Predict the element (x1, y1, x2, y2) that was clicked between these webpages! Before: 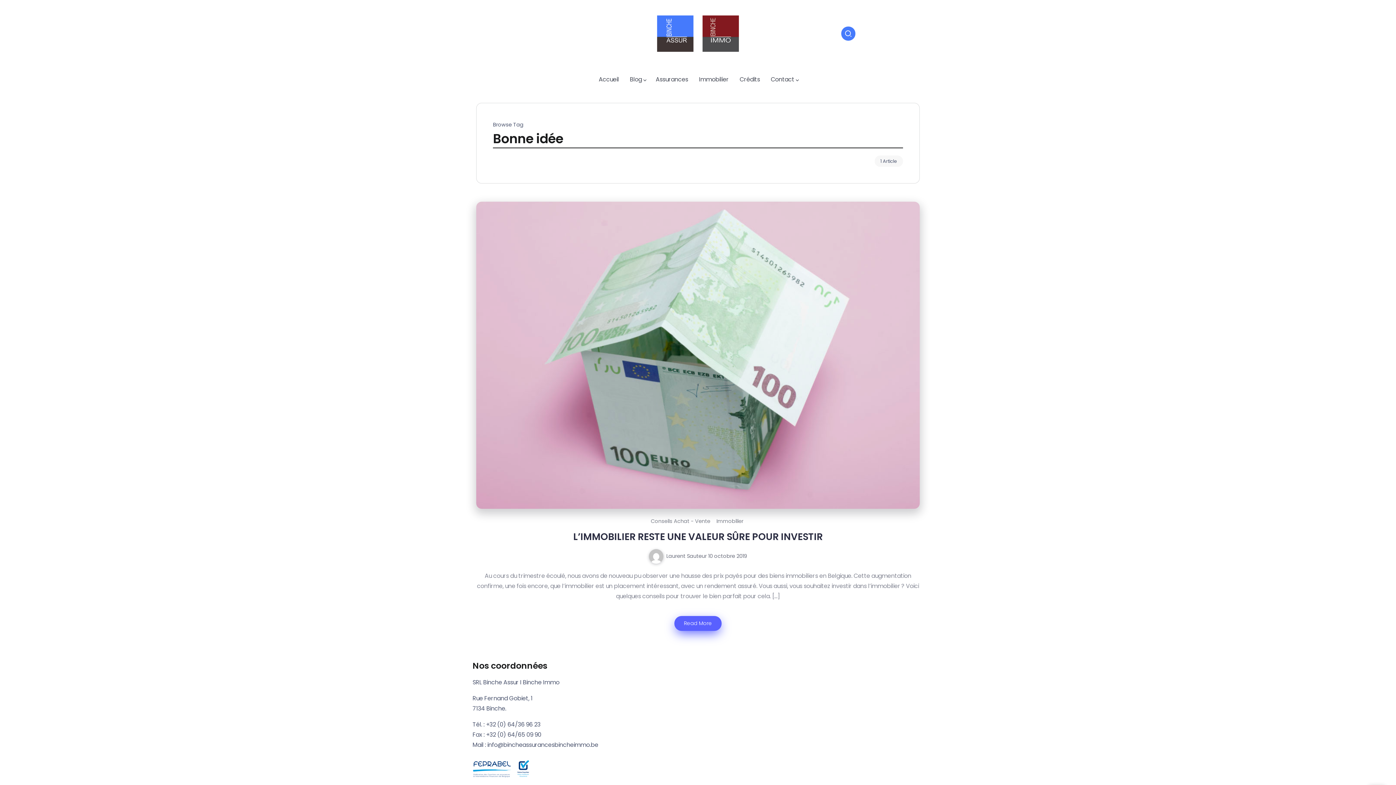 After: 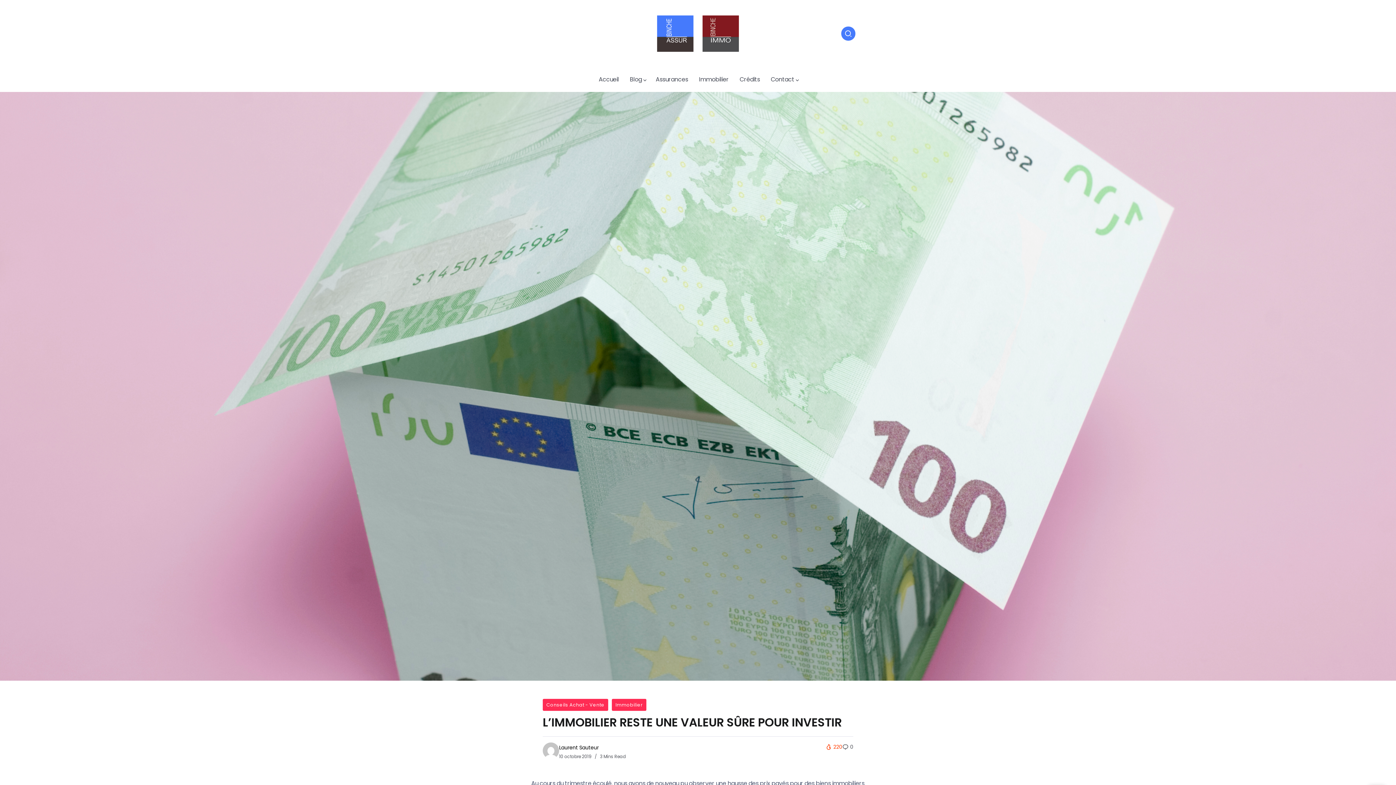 Action: label: L’IMMOBILIER RESTE UNE VALEUR SÛRE POUR INVESTIR bbox: (573, 529, 822, 544)